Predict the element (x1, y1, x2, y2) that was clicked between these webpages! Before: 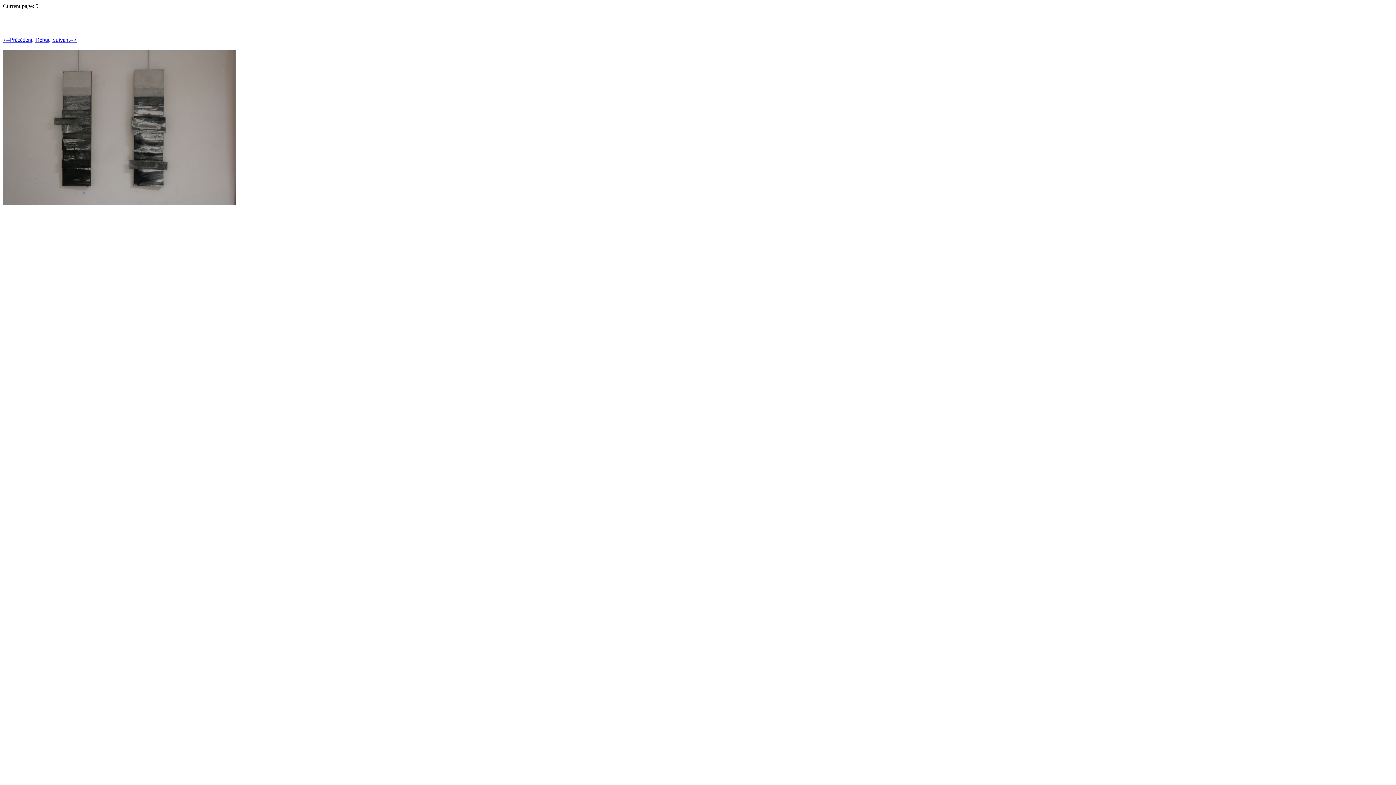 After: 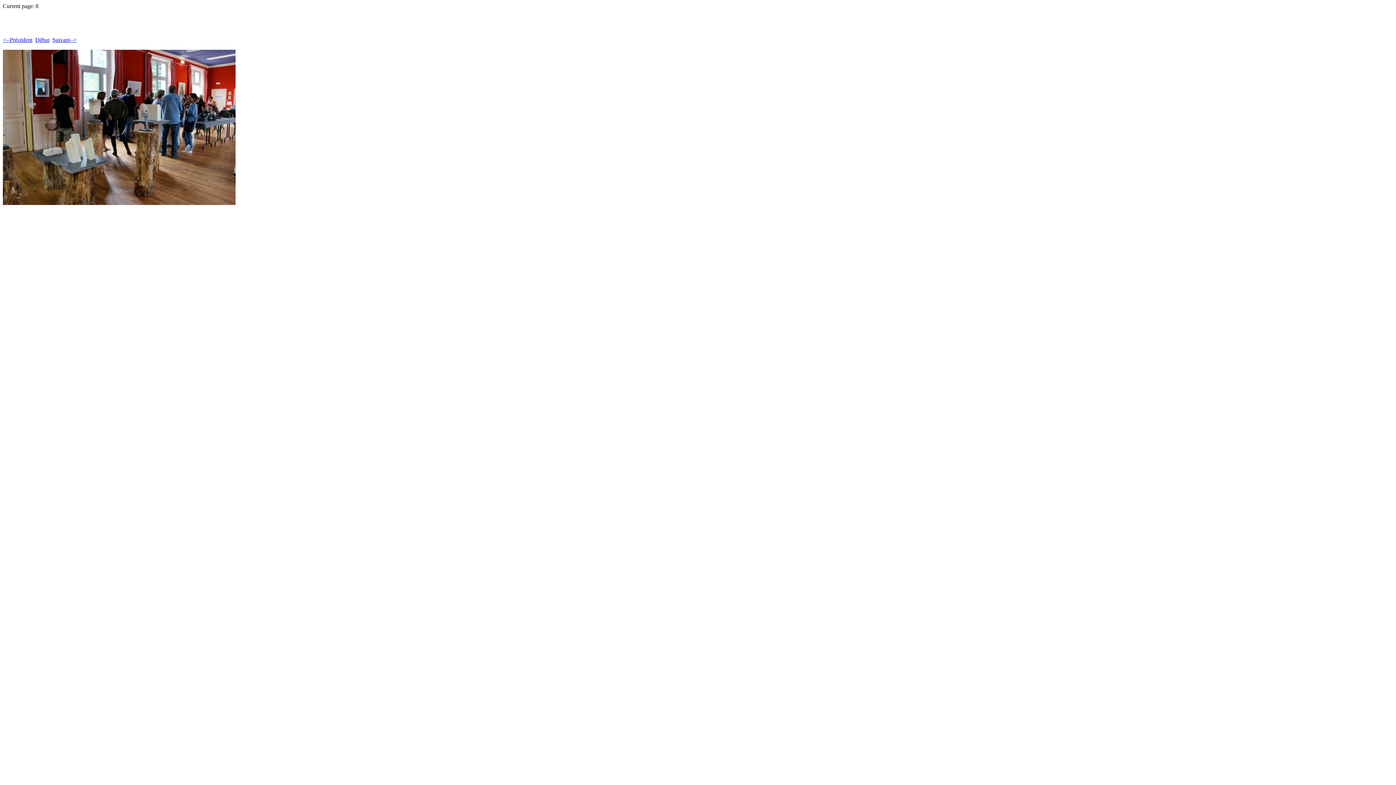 Action: bbox: (2, 36, 32, 43) label: <--Précédent